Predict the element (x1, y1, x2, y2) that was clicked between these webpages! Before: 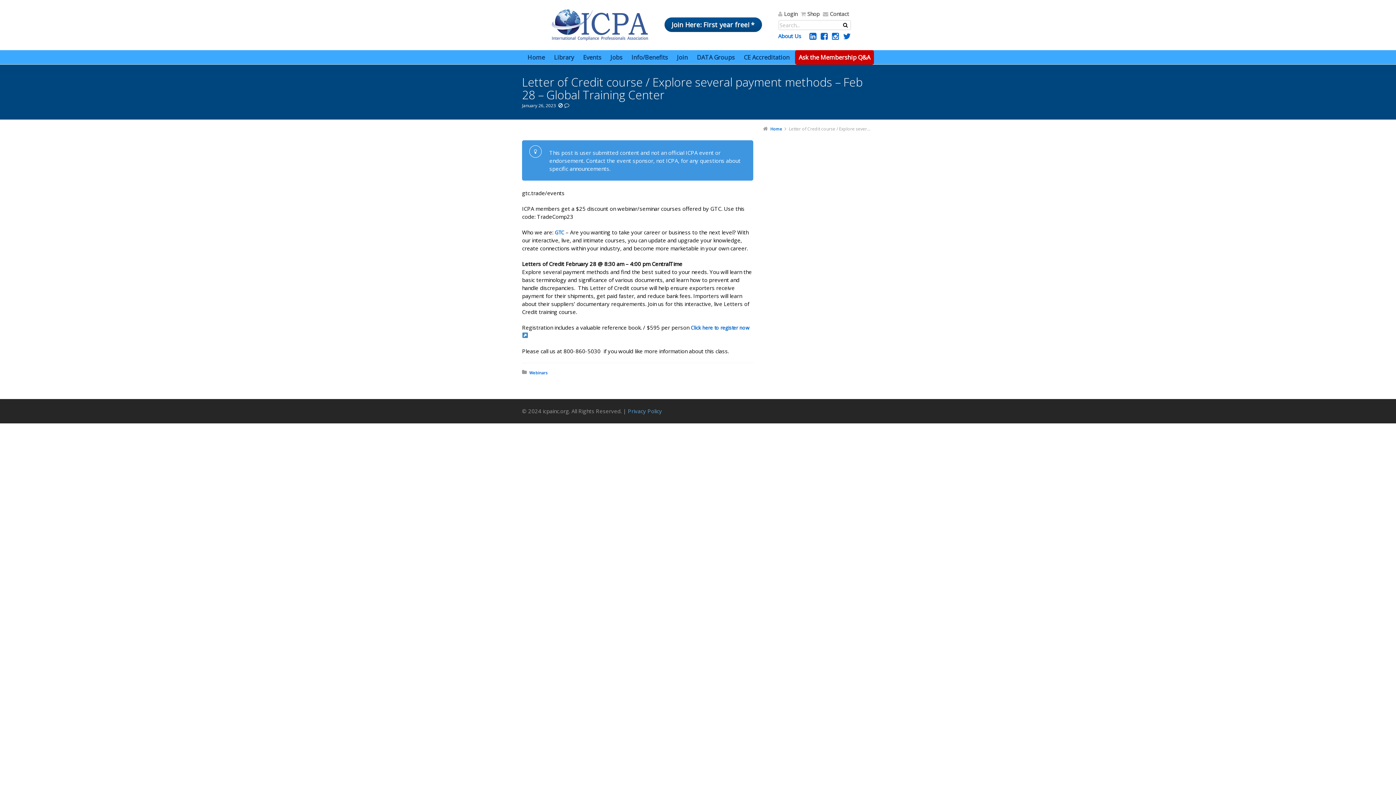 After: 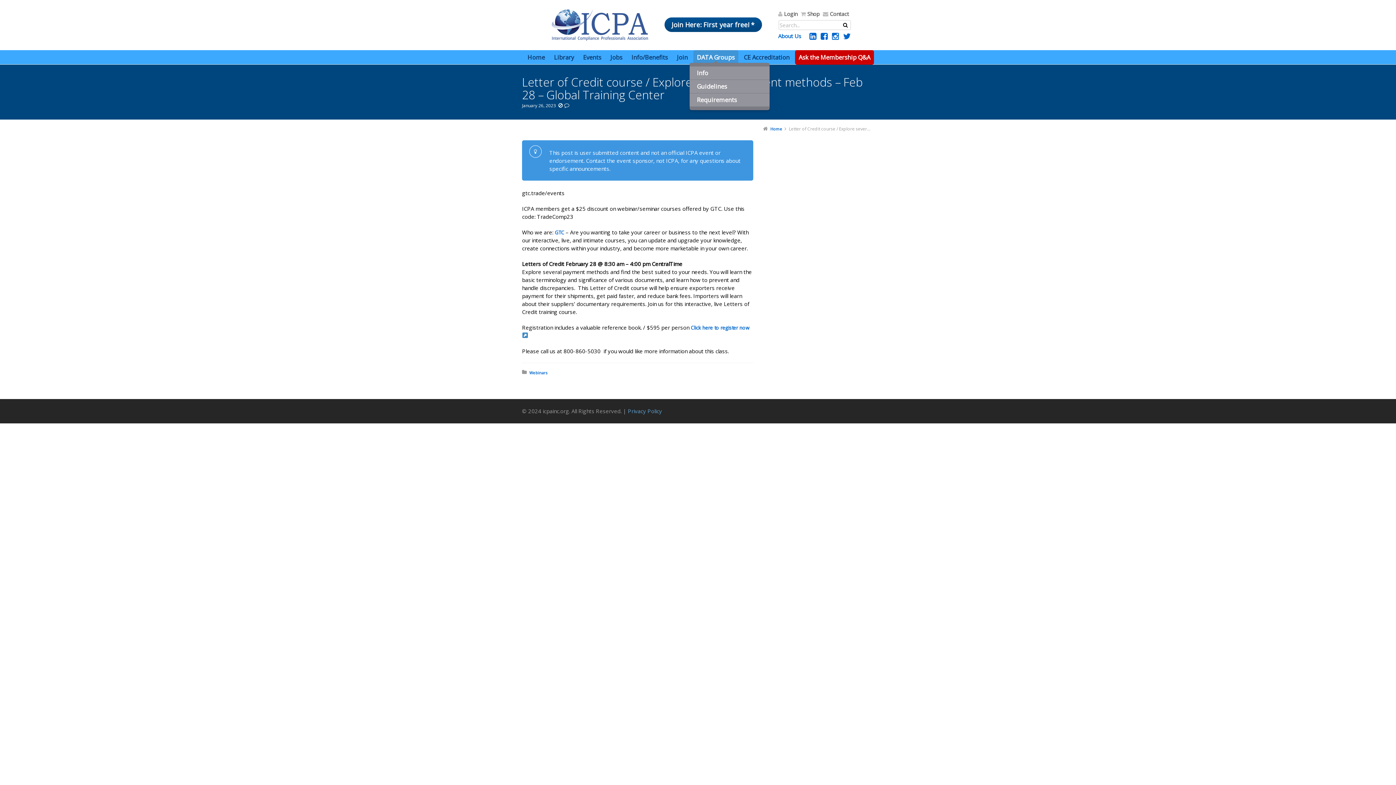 Action: bbox: (693, 52, 738, 63) label: DATA Groups